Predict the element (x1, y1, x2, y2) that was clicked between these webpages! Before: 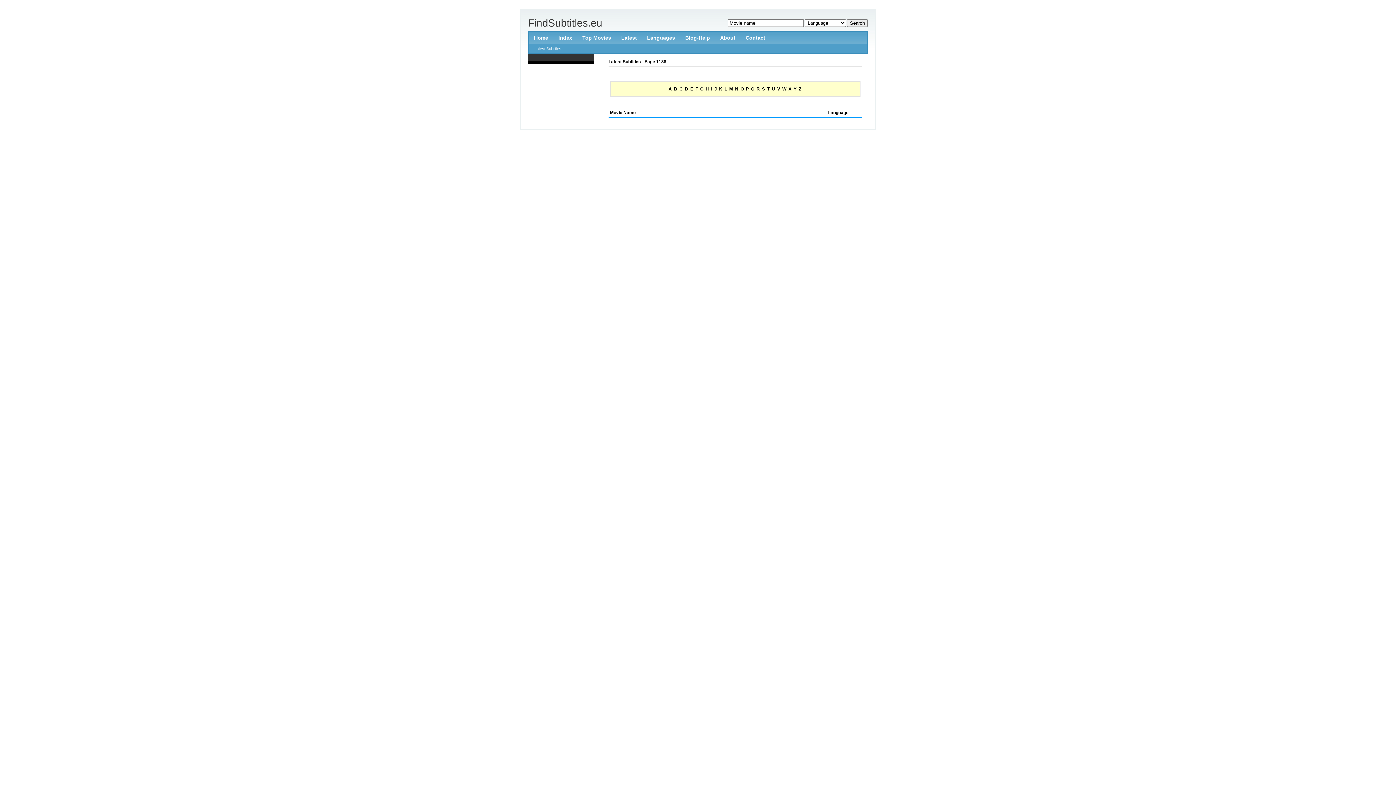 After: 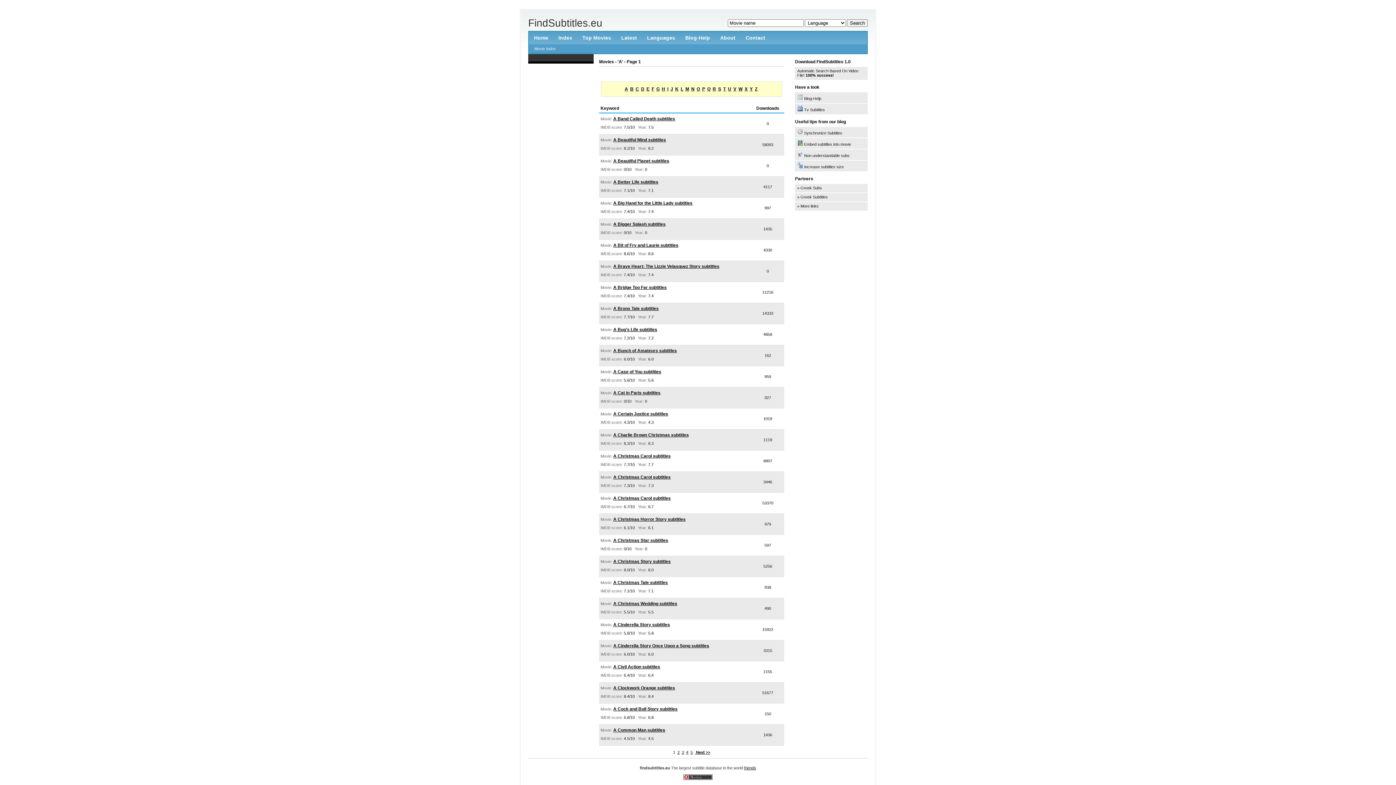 Action: bbox: (668, 86, 672, 91) label: A